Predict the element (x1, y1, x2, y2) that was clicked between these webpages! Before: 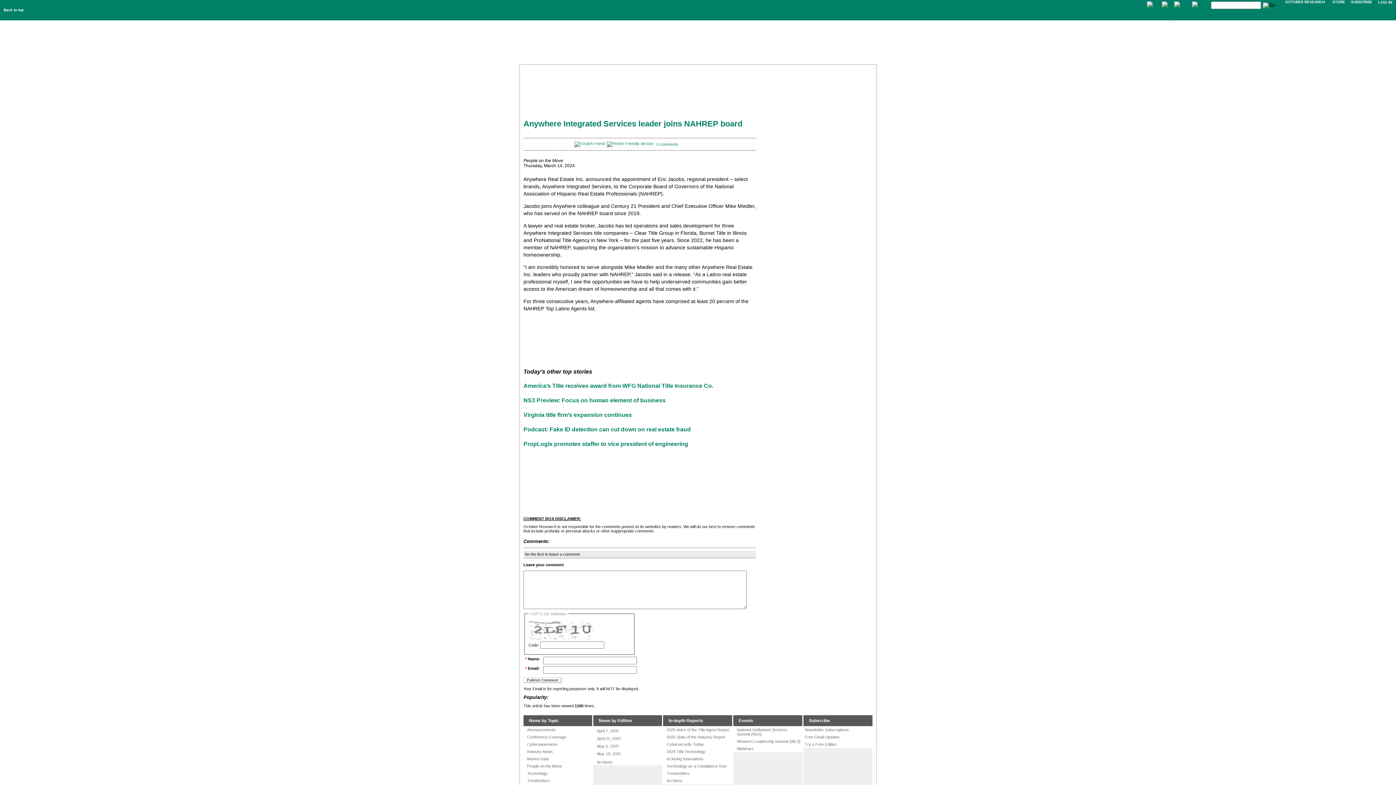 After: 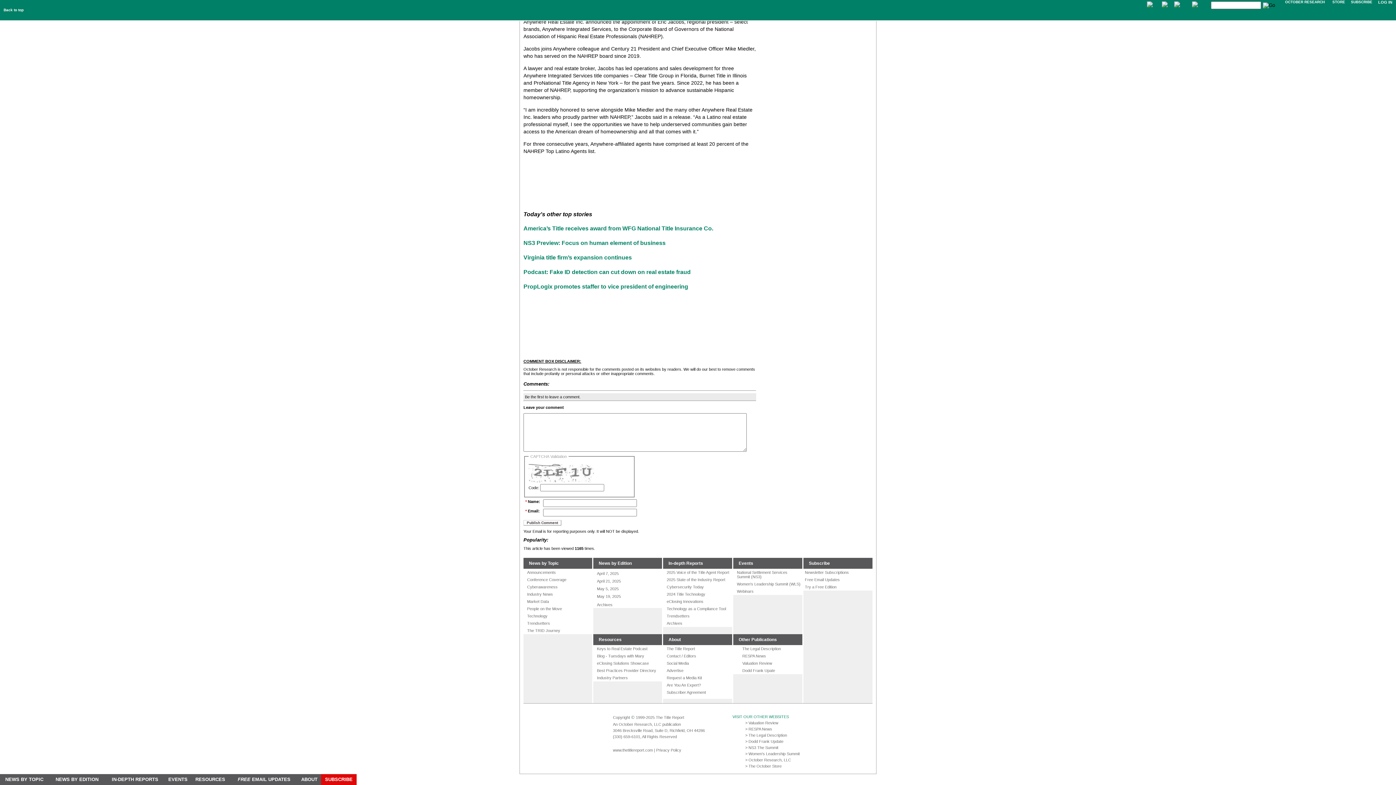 Action: bbox: (656, 142, 678, 146) label: 0 comments